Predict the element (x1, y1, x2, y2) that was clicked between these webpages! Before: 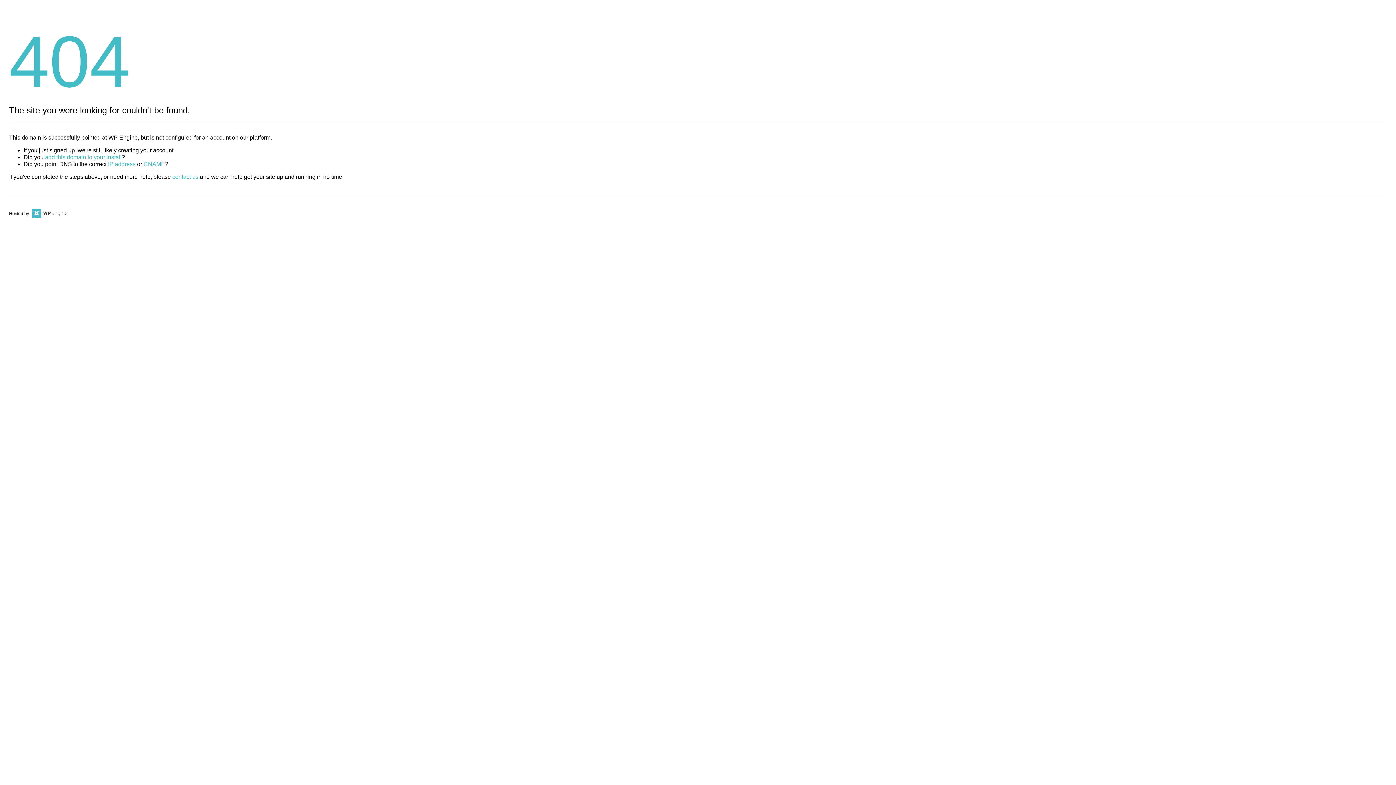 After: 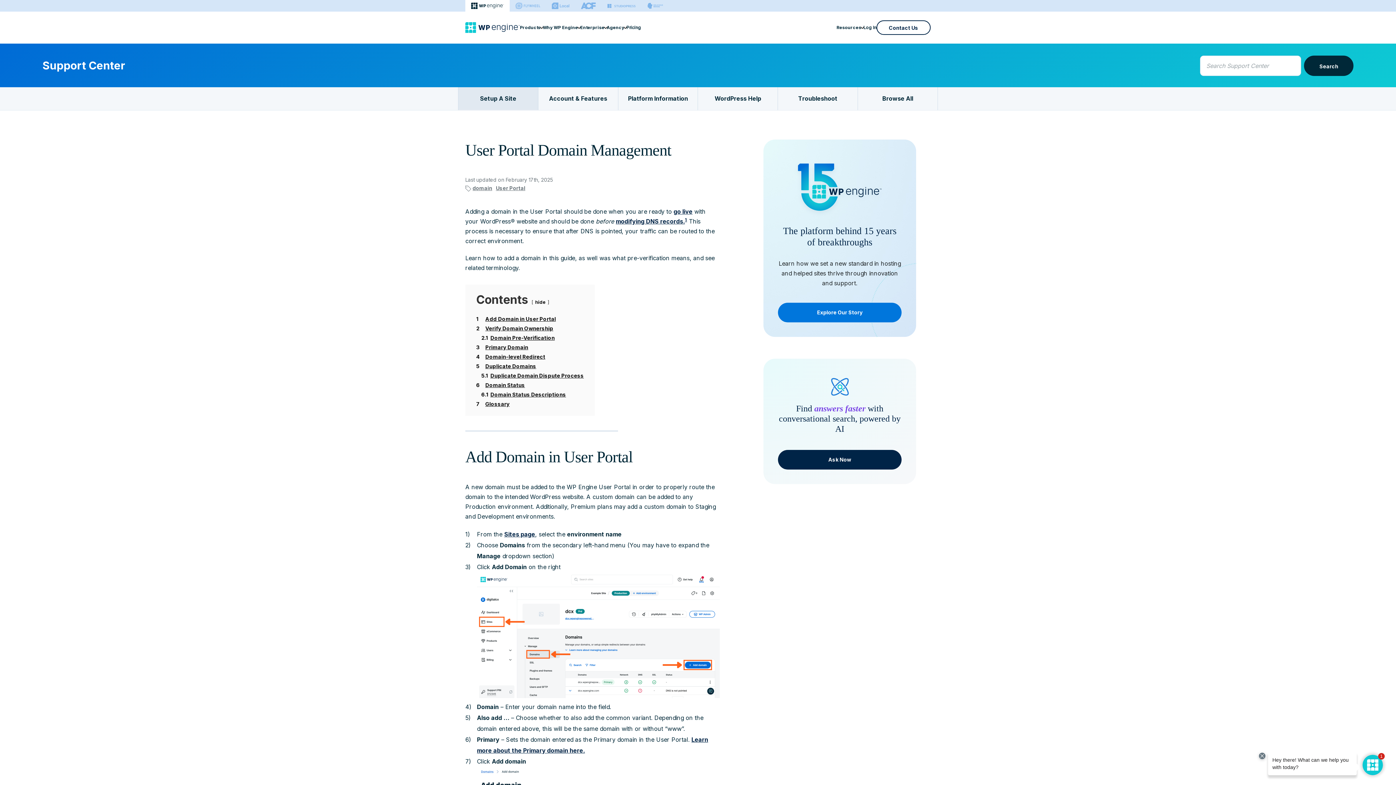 Action: bbox: (45, 154, 121, 160) label: add this domain to your install